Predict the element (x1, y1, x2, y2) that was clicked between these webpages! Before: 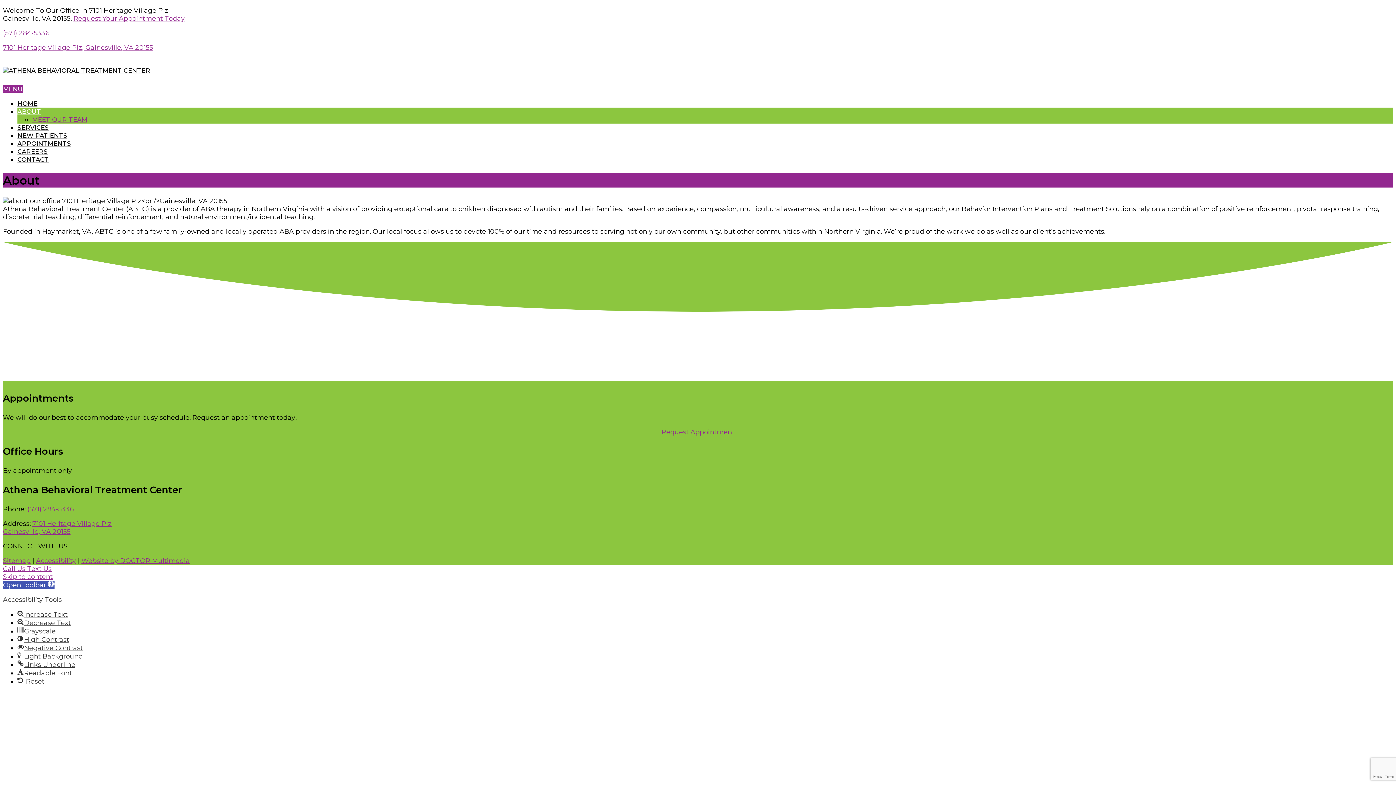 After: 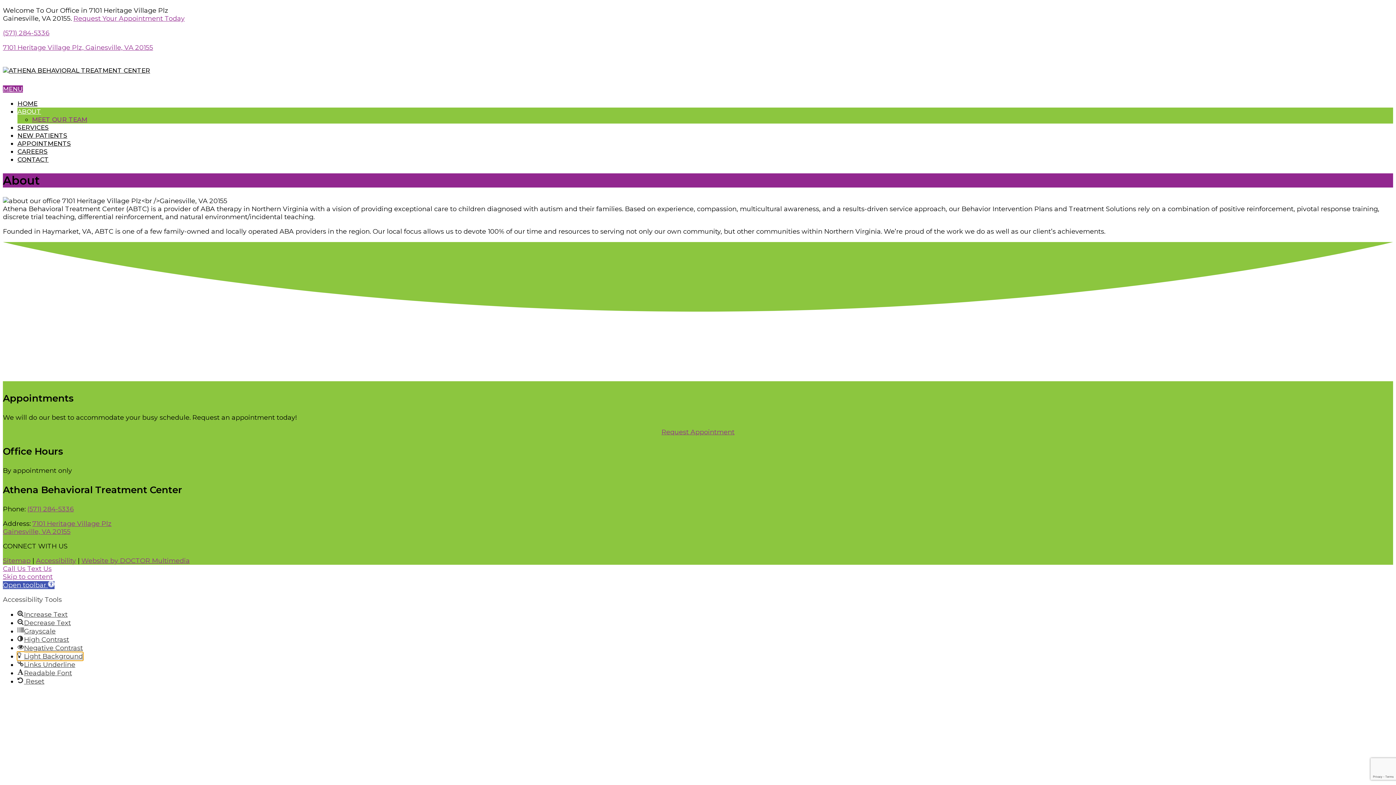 Action: bbox: (17, 652, 82, 660) label: Light Background